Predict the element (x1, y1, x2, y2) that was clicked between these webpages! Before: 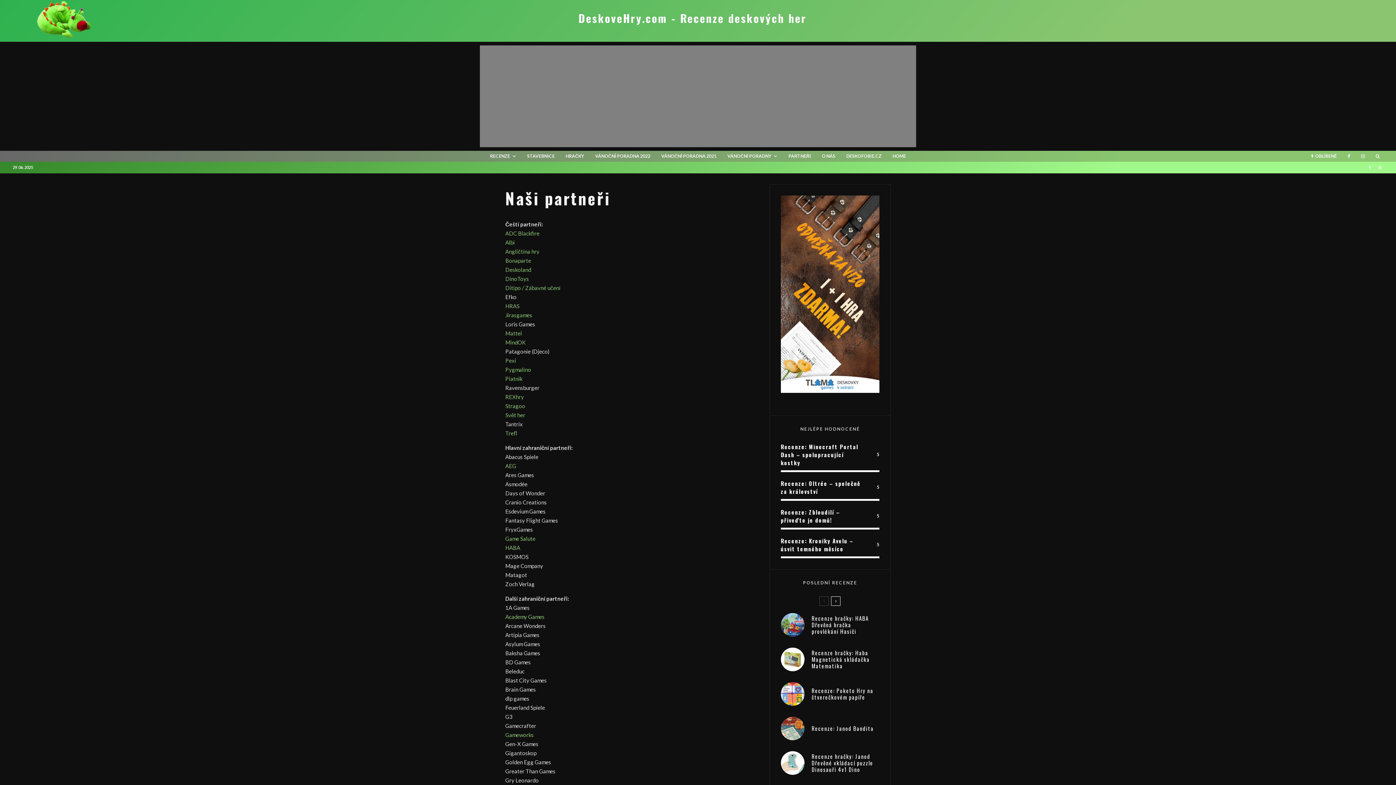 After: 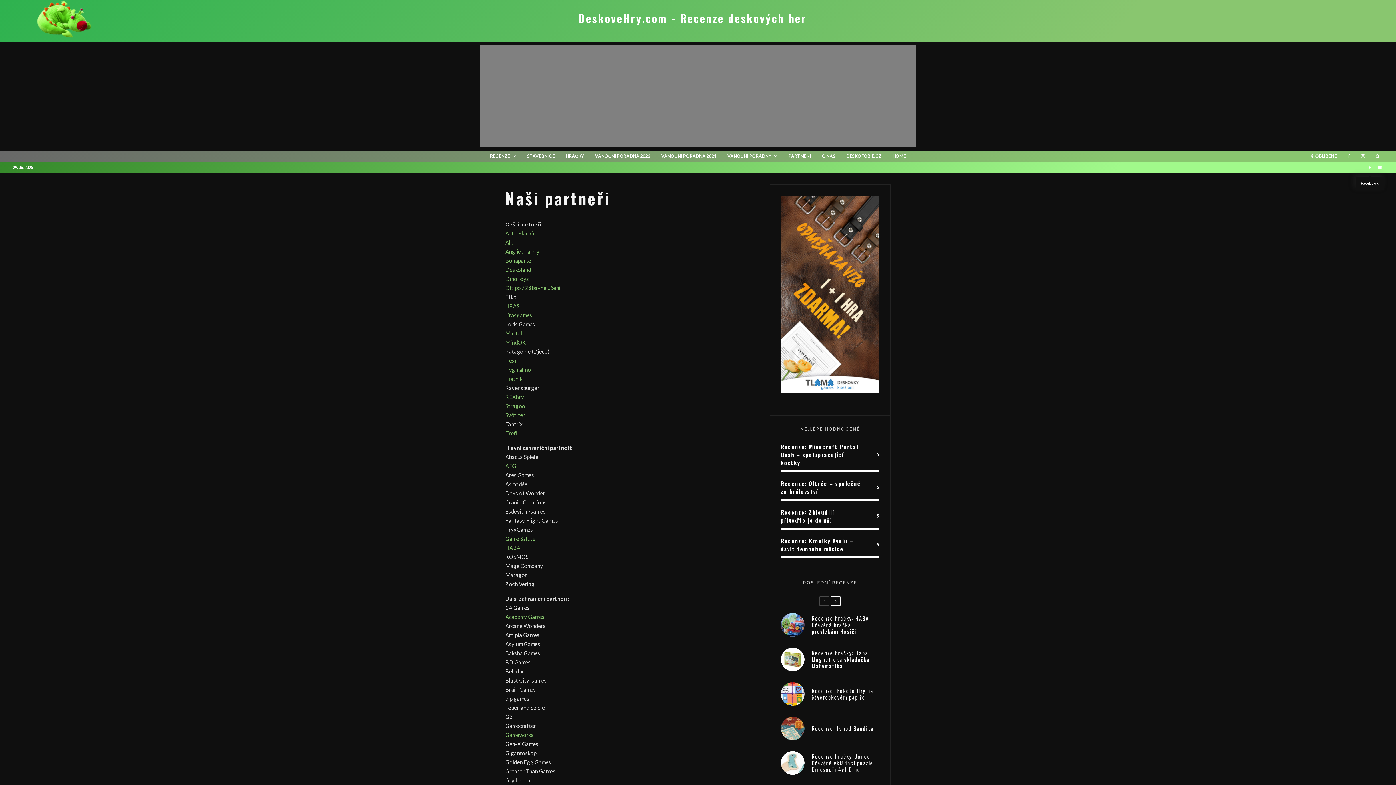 Action: bbox: (1365, 163, 1374, 172) label: Facebook